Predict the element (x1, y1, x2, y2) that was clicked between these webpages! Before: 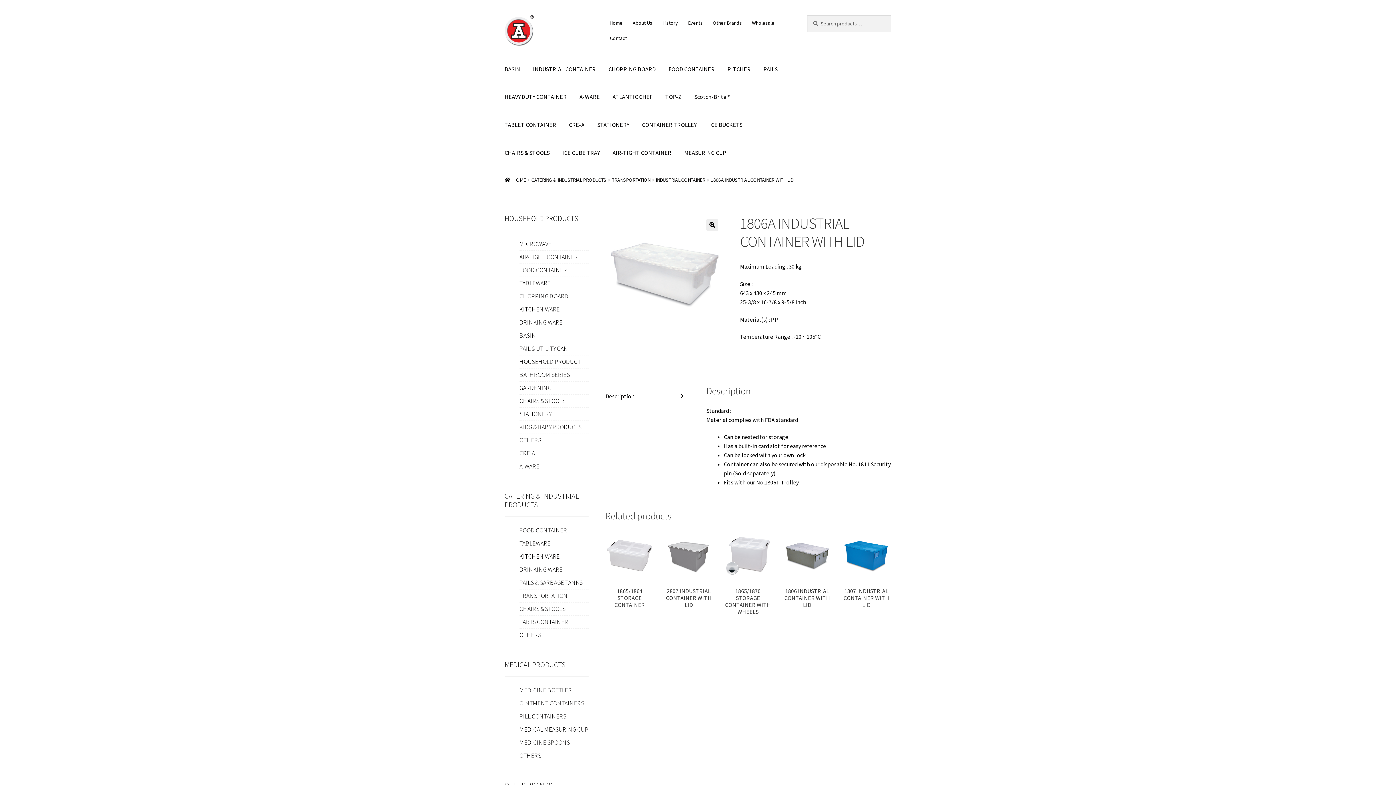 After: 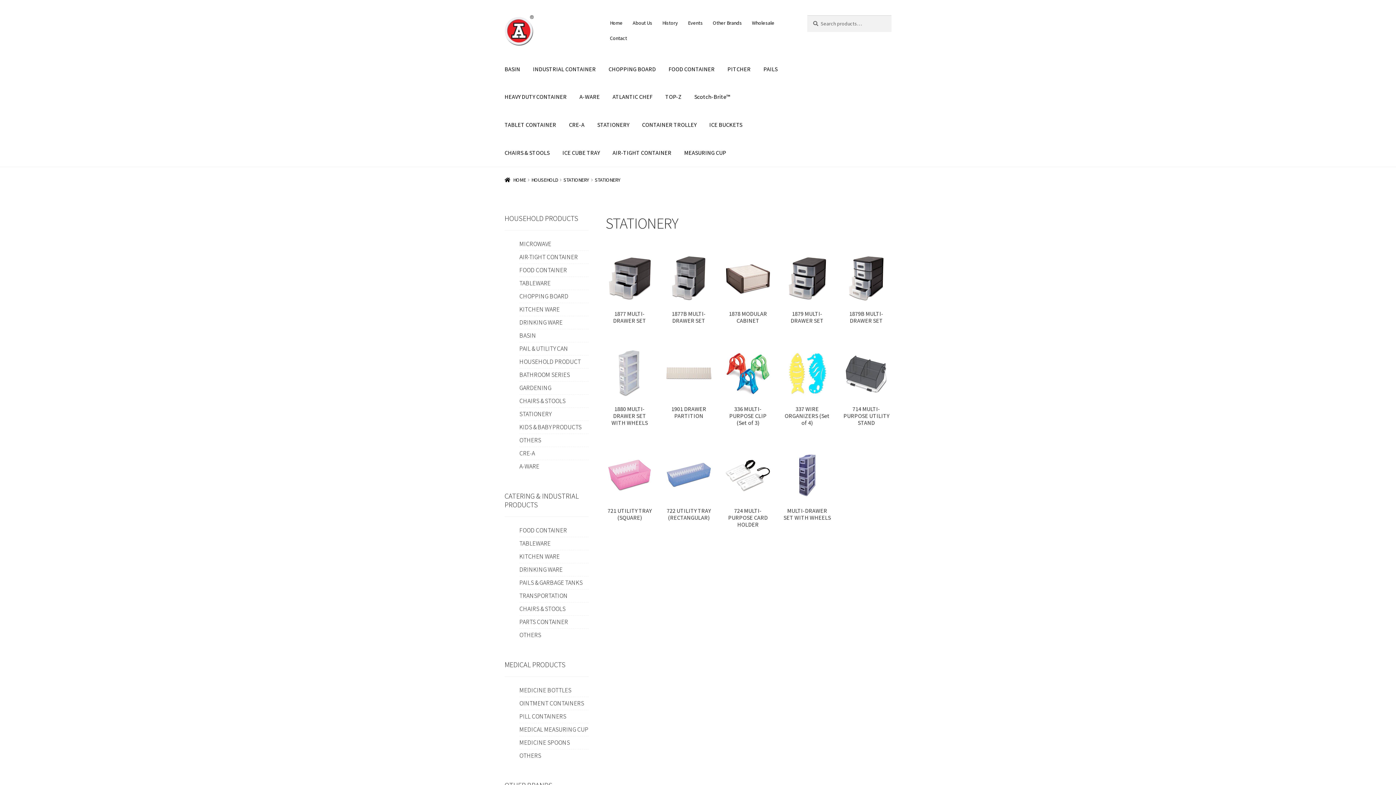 Action: bbox: (591, 111, 635, 138) label: STATIONERY